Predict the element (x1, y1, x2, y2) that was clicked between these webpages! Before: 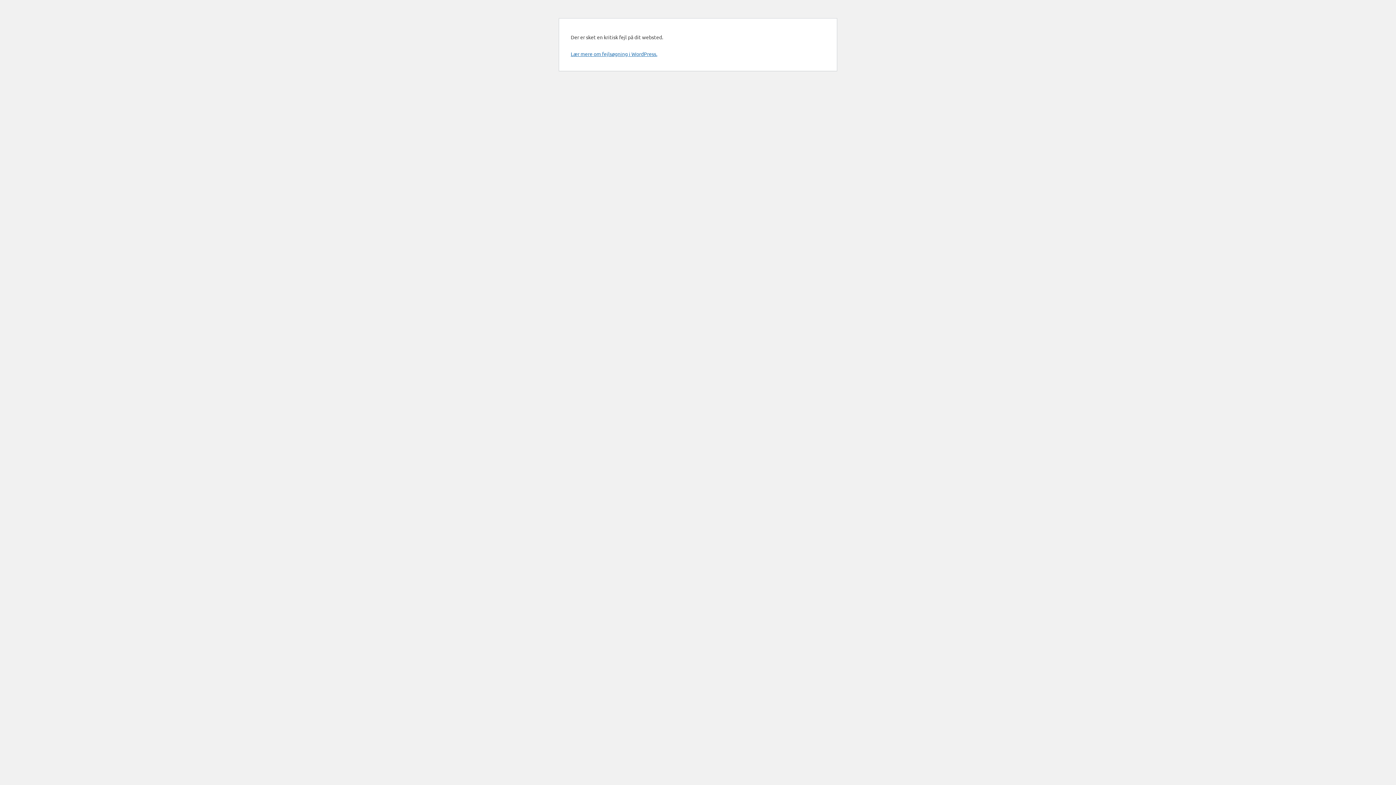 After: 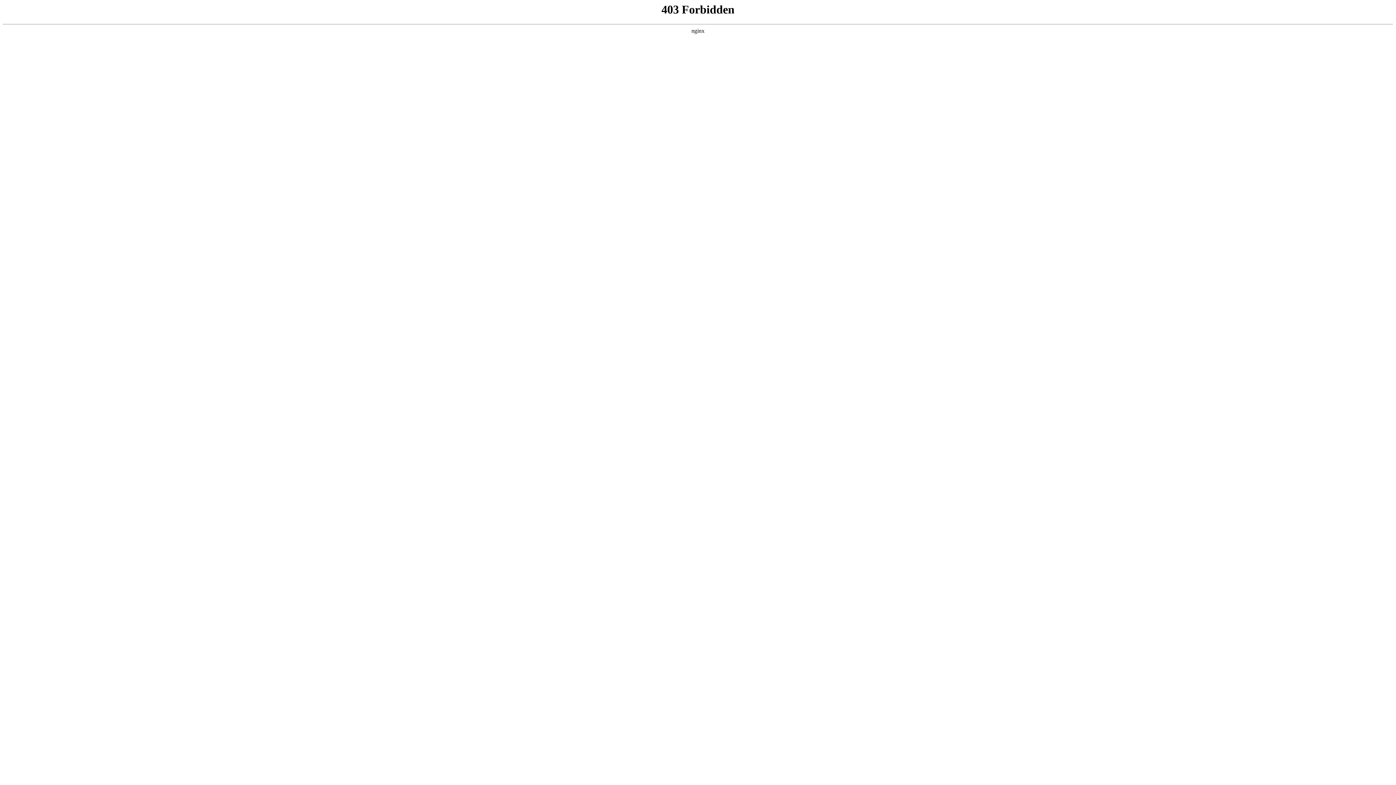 Action: label: Lær mere om fejlsøgning i WordPress. bbox: (570, 50, 657, 57)